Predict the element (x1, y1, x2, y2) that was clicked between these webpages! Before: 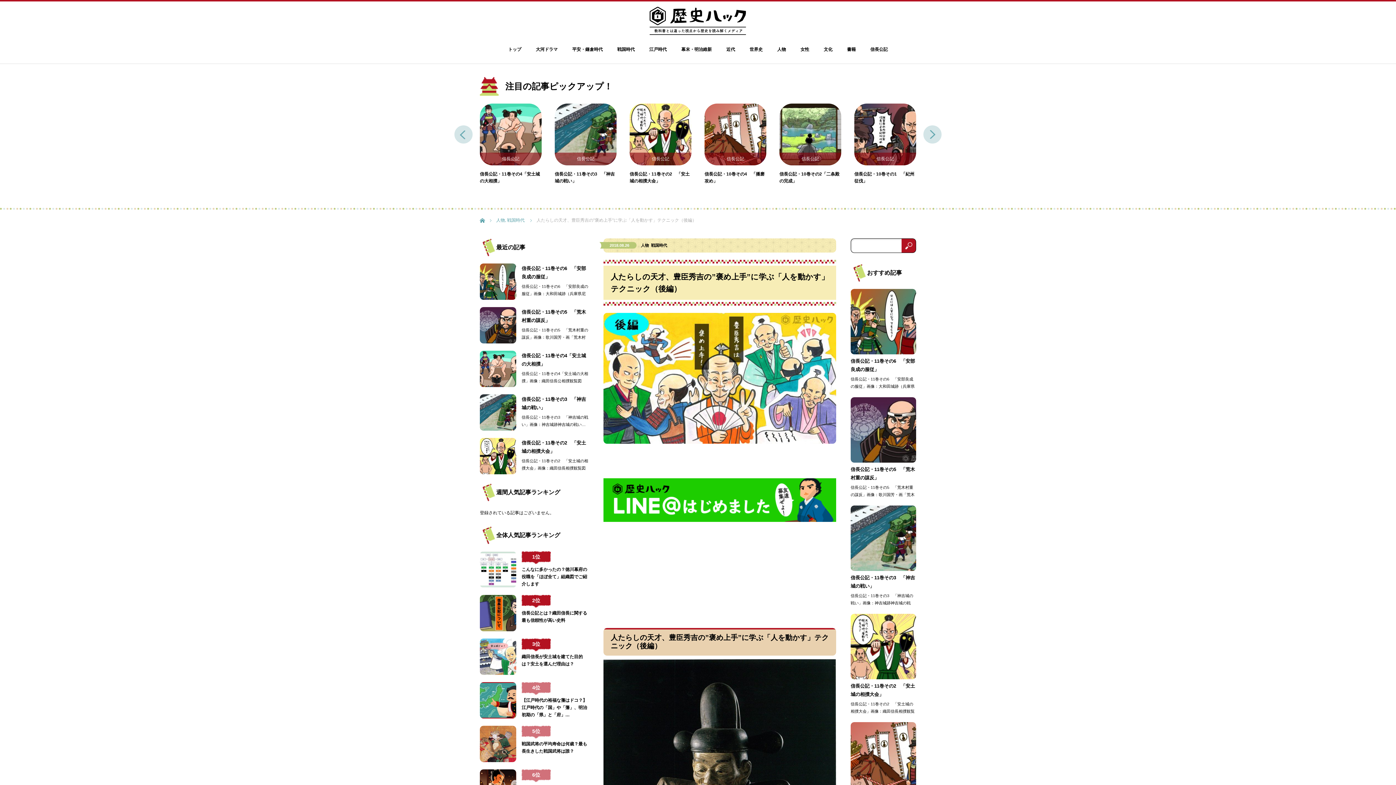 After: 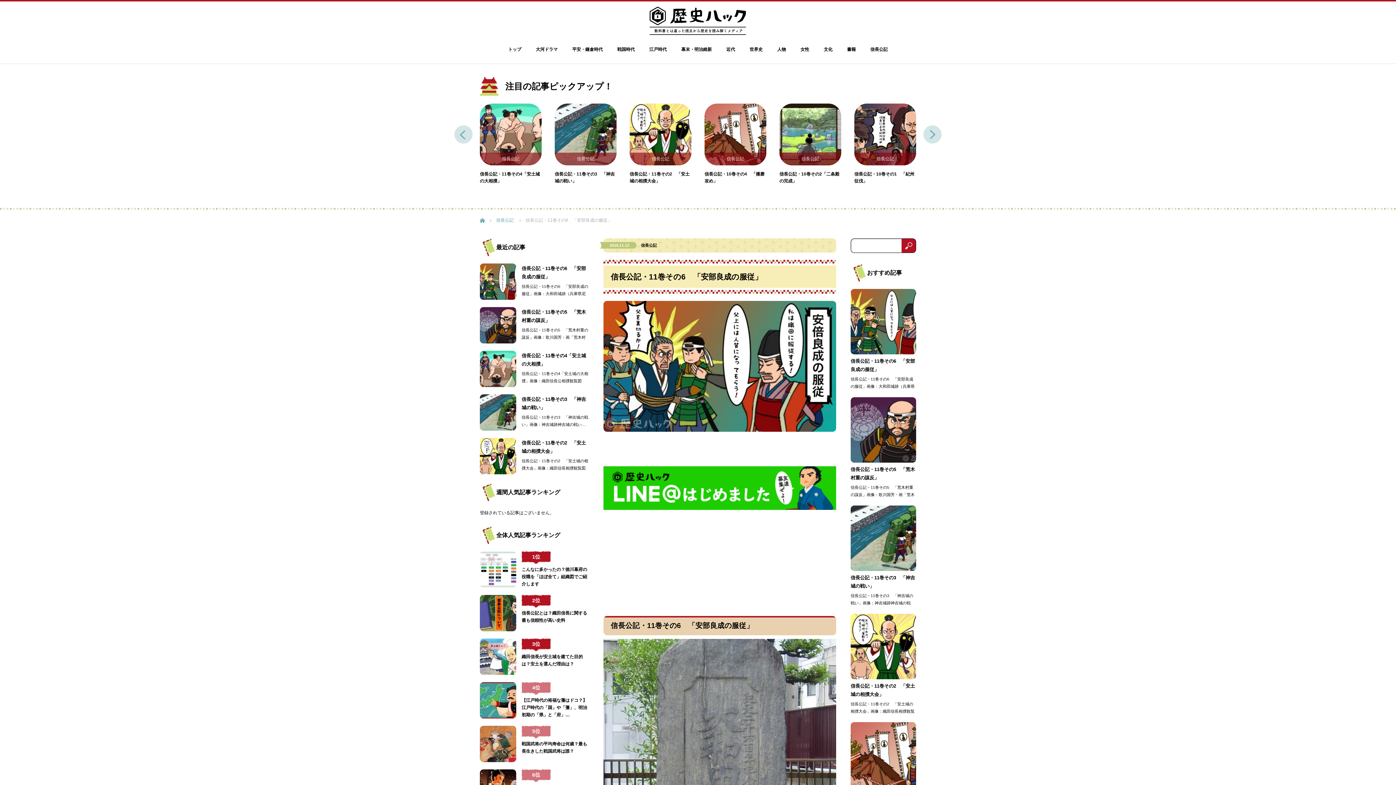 Action: bbox: (480, 263, 516, 300)